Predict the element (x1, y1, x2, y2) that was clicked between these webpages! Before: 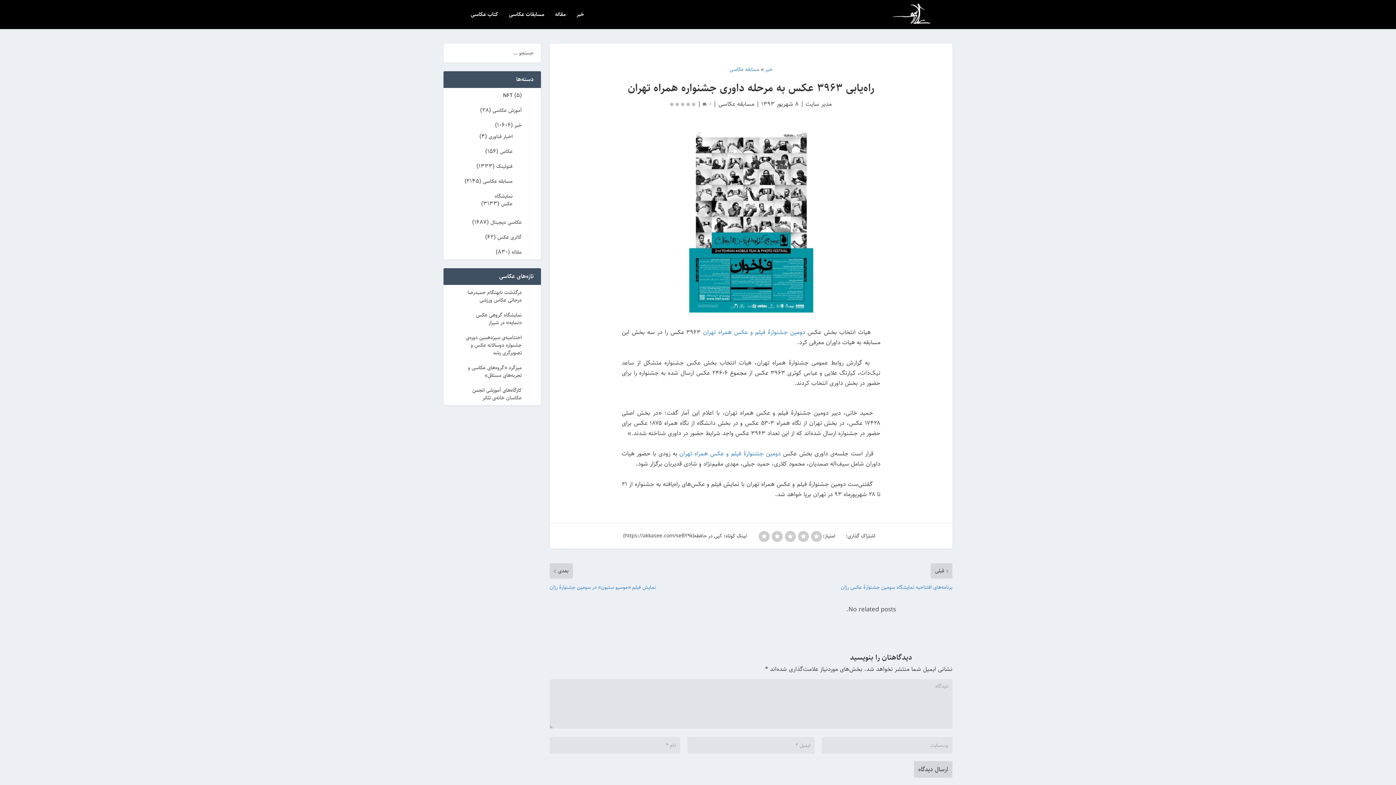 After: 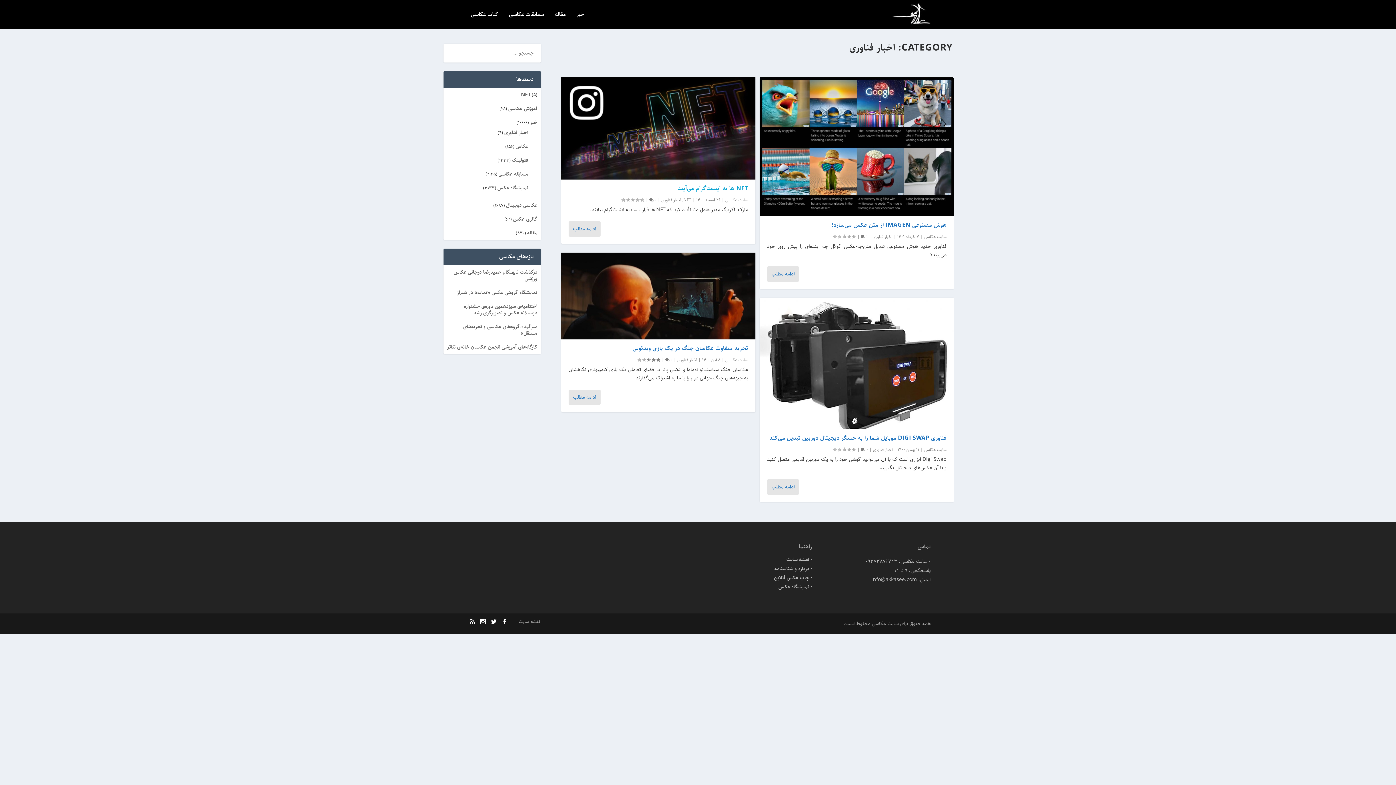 Action: bbox: (488, 132, 512, 140) label: اخبار فناوری